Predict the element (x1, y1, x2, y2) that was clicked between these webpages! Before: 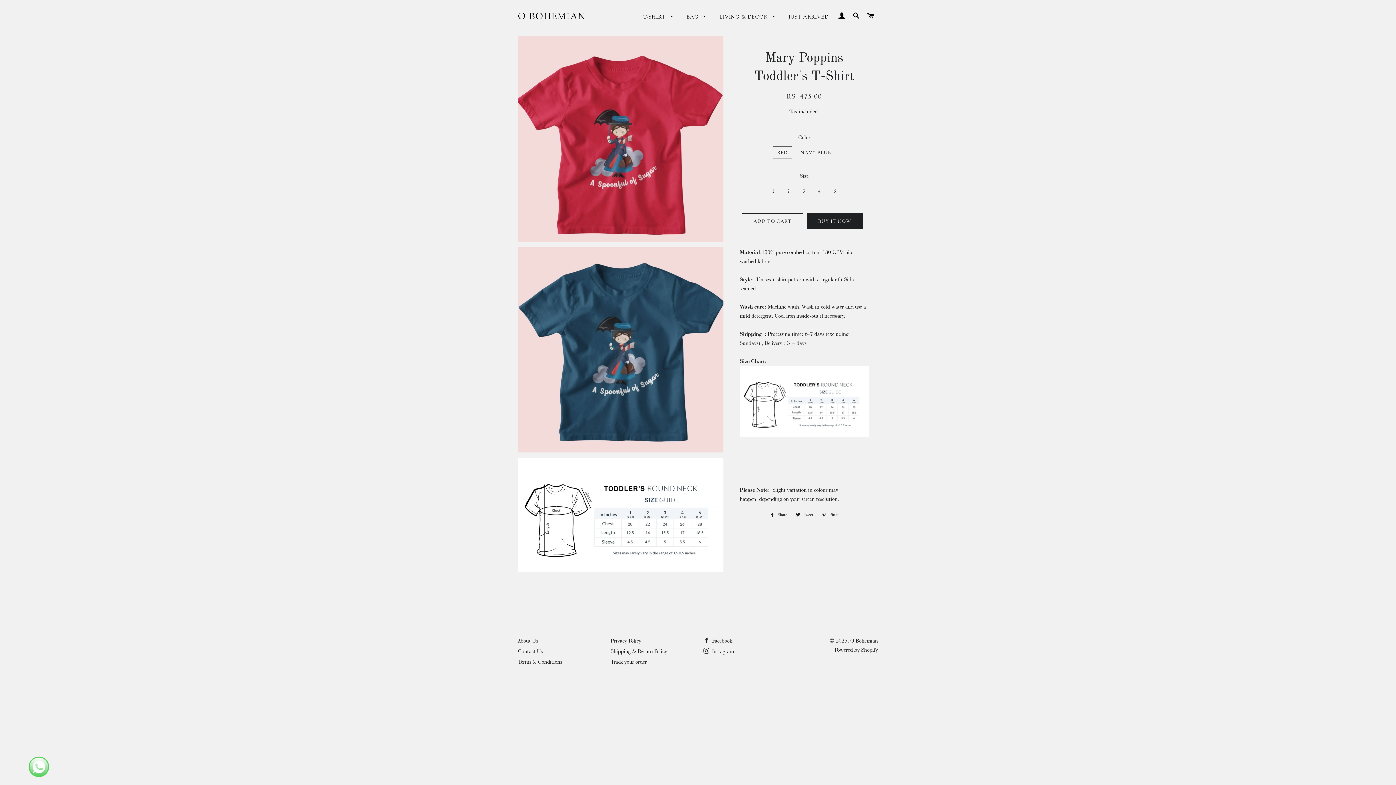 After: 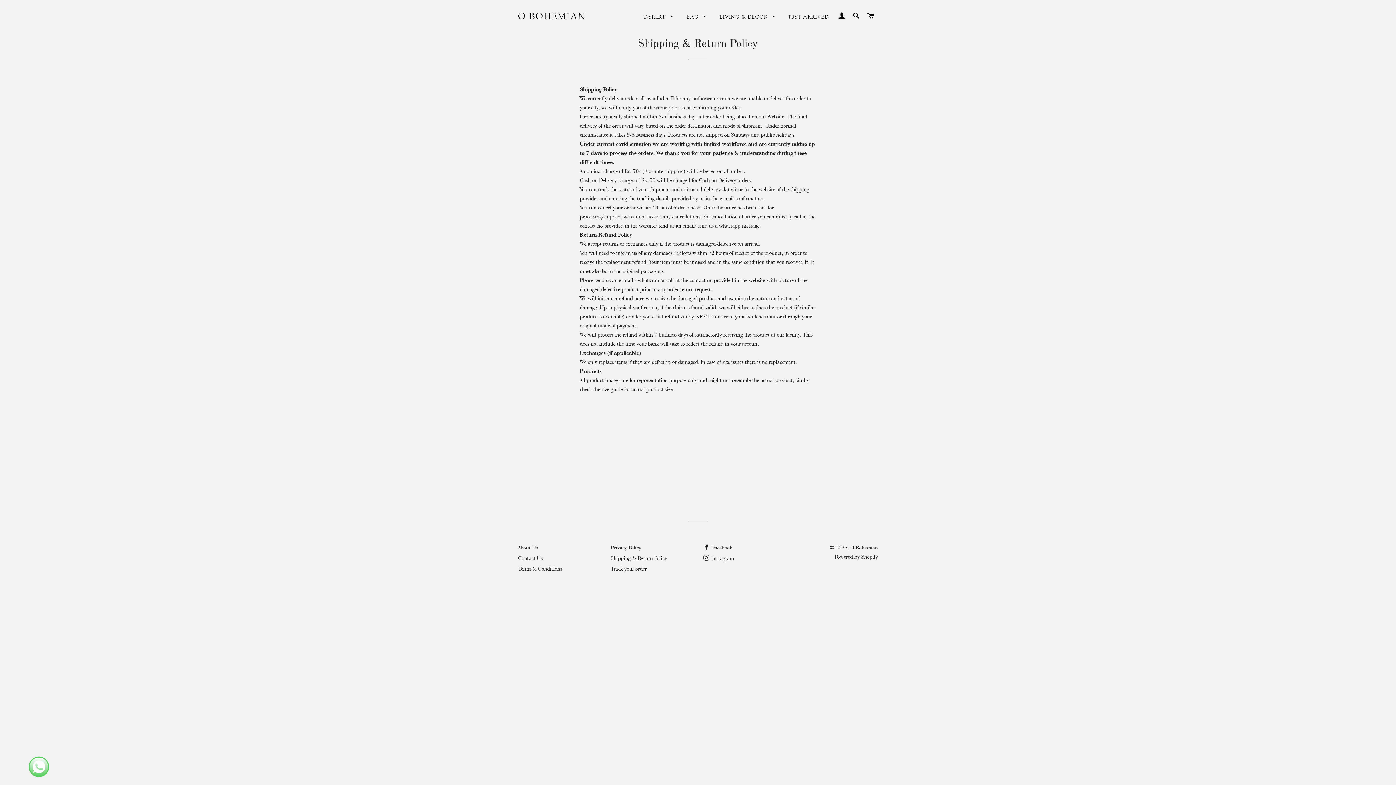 Action: bbox: (610, 647, 667, 654) label: Shipping & Return Policy